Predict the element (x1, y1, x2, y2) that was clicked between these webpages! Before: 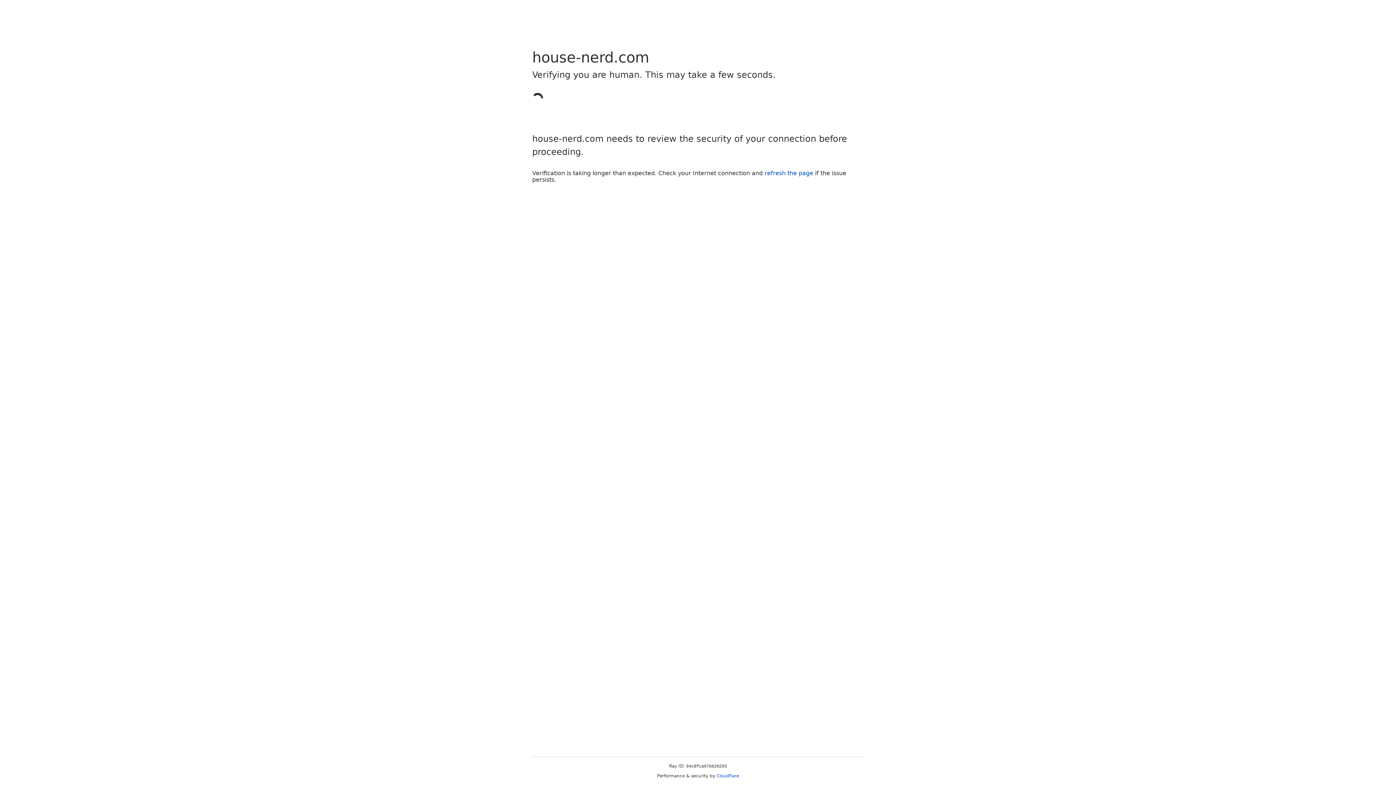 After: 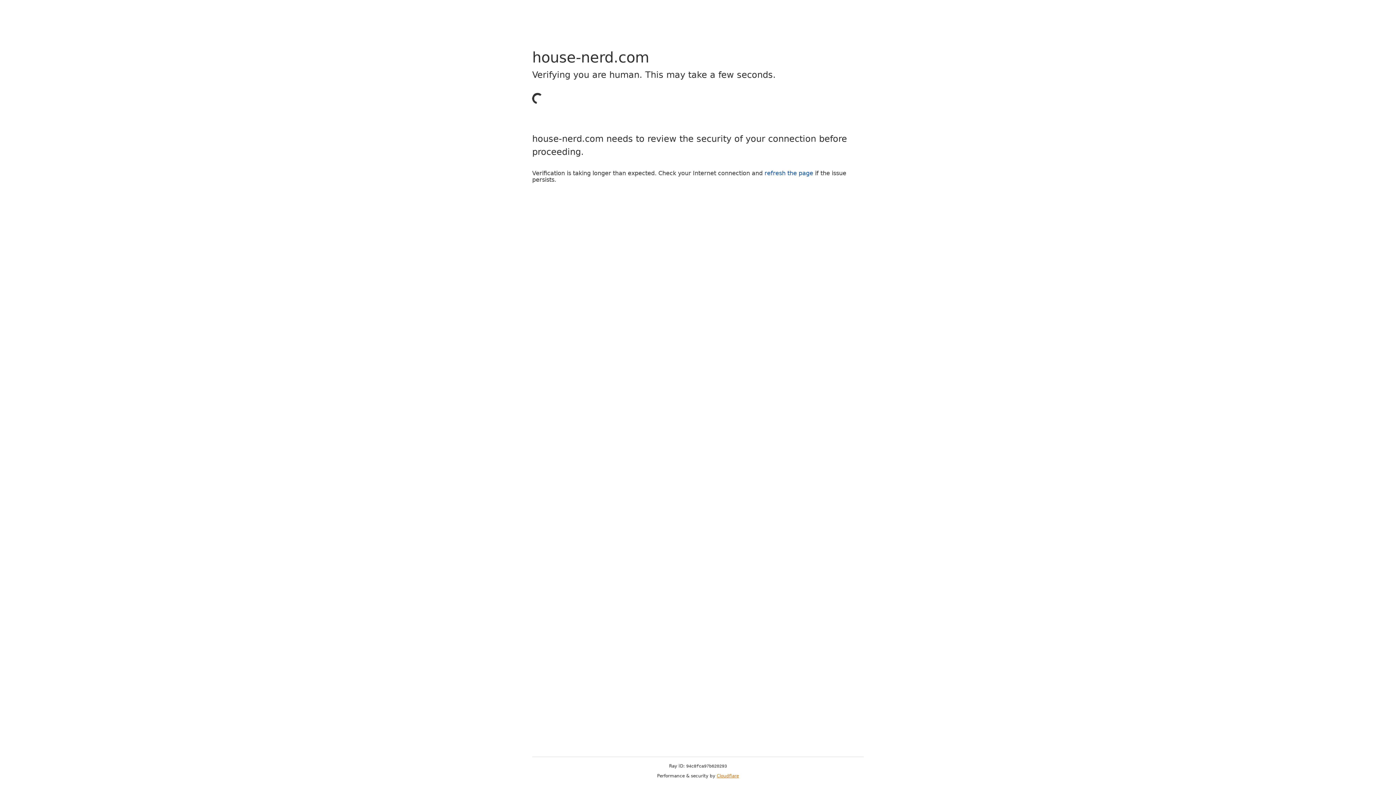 Action: bbox: (716, 773, 739, 778) label: Cloudflare